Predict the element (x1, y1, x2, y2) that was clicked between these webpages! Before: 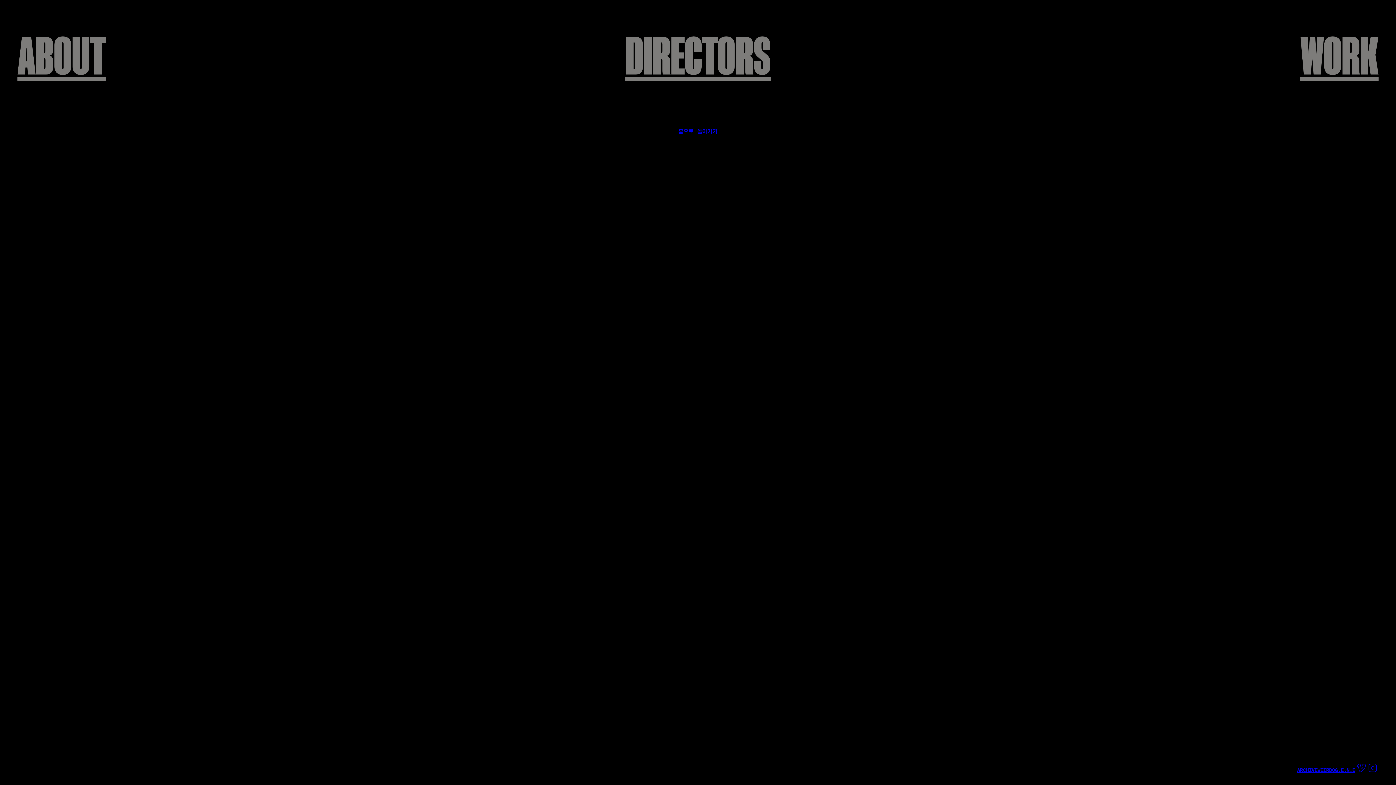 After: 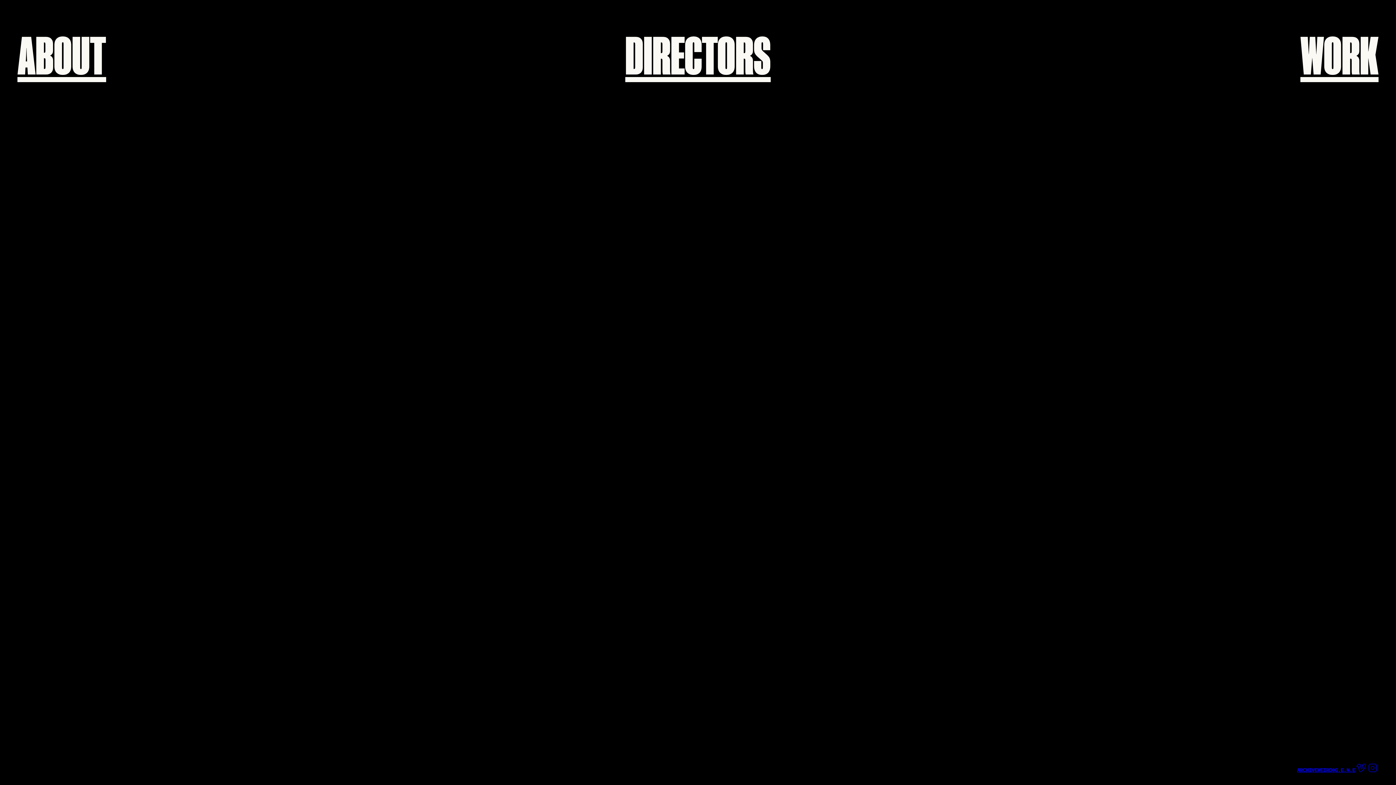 Action: bbox: (678, 127, 717, 135) label: 홈으로 돌아가기